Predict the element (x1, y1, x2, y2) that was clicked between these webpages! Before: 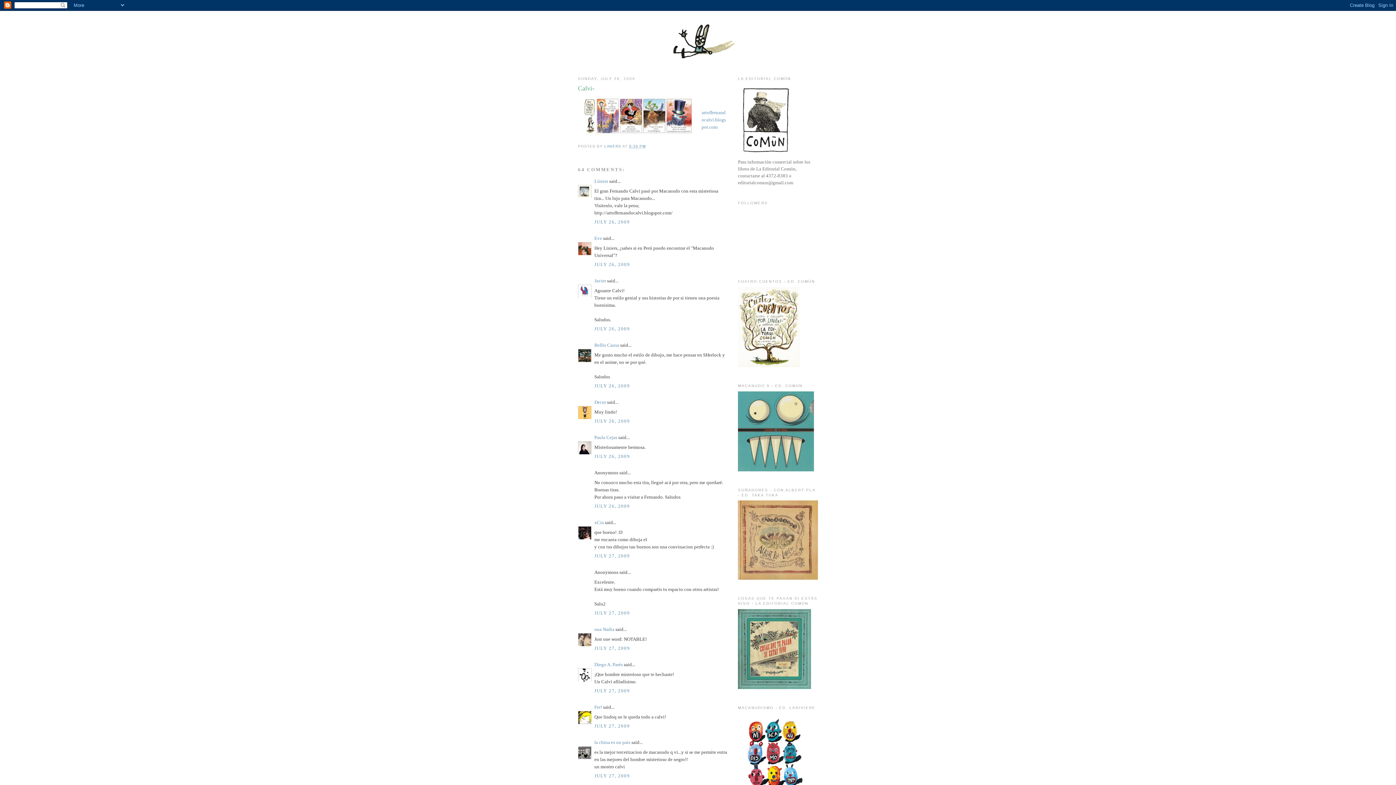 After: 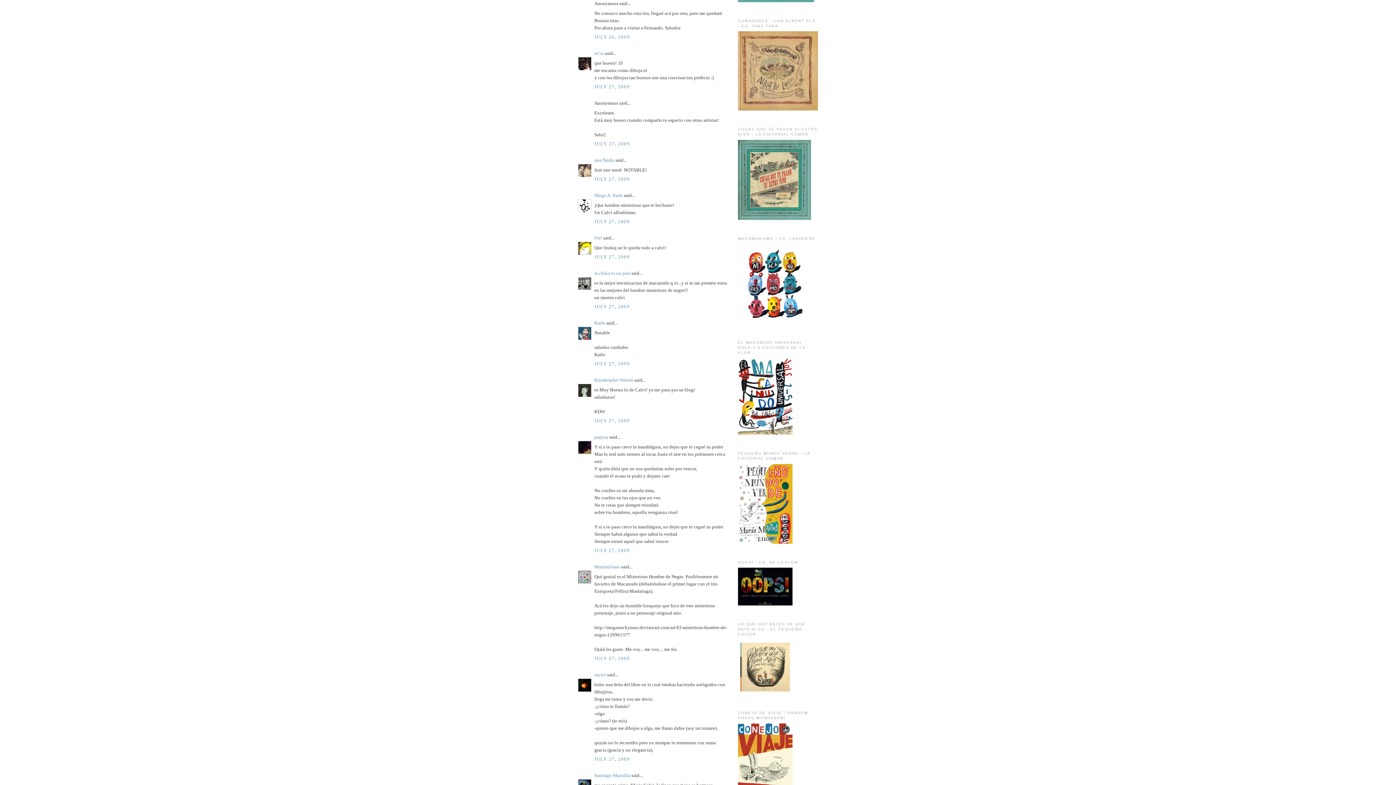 Action: label: JULY 26, 2009 bbox: (594, 503, 630, 509)